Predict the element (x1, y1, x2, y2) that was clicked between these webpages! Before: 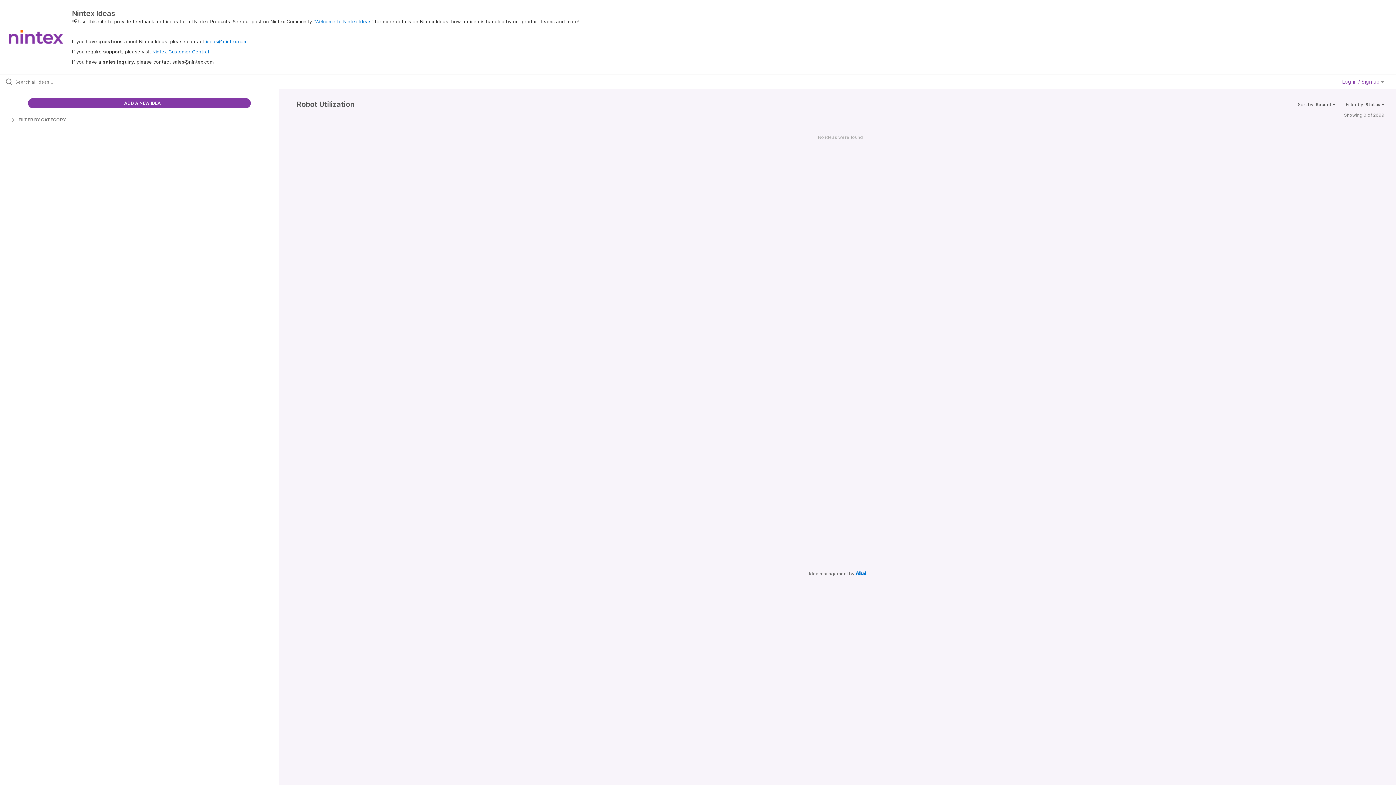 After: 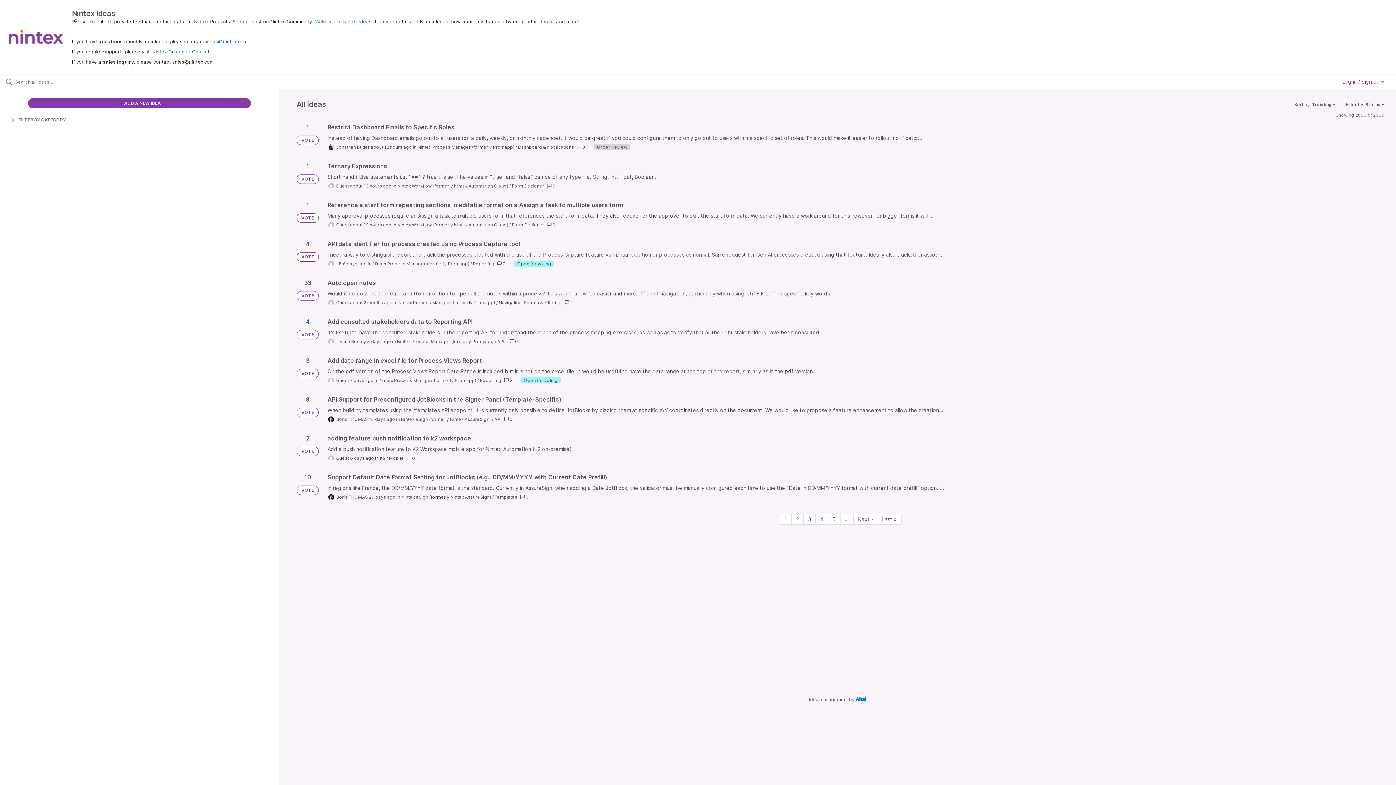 Action: bbox: (0, 30, 72, 43)